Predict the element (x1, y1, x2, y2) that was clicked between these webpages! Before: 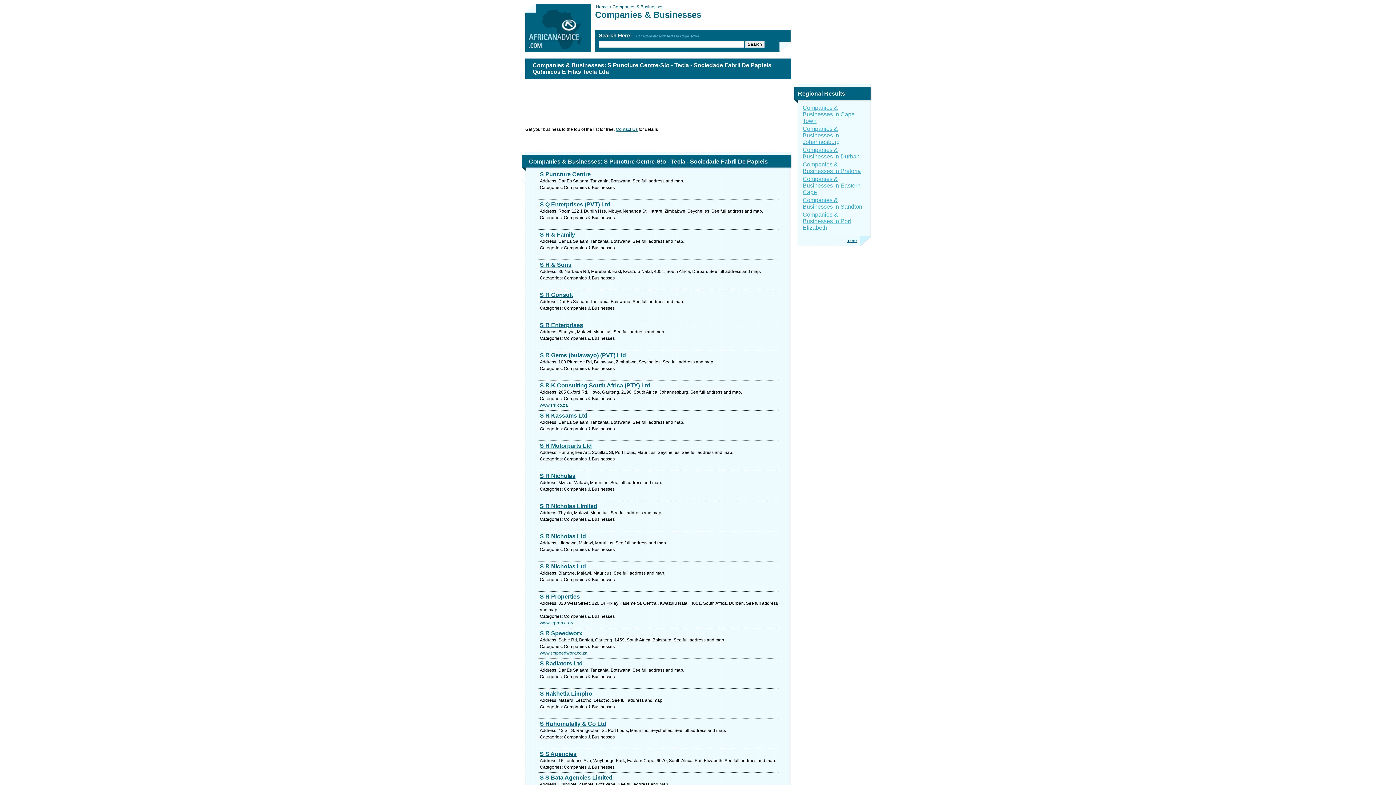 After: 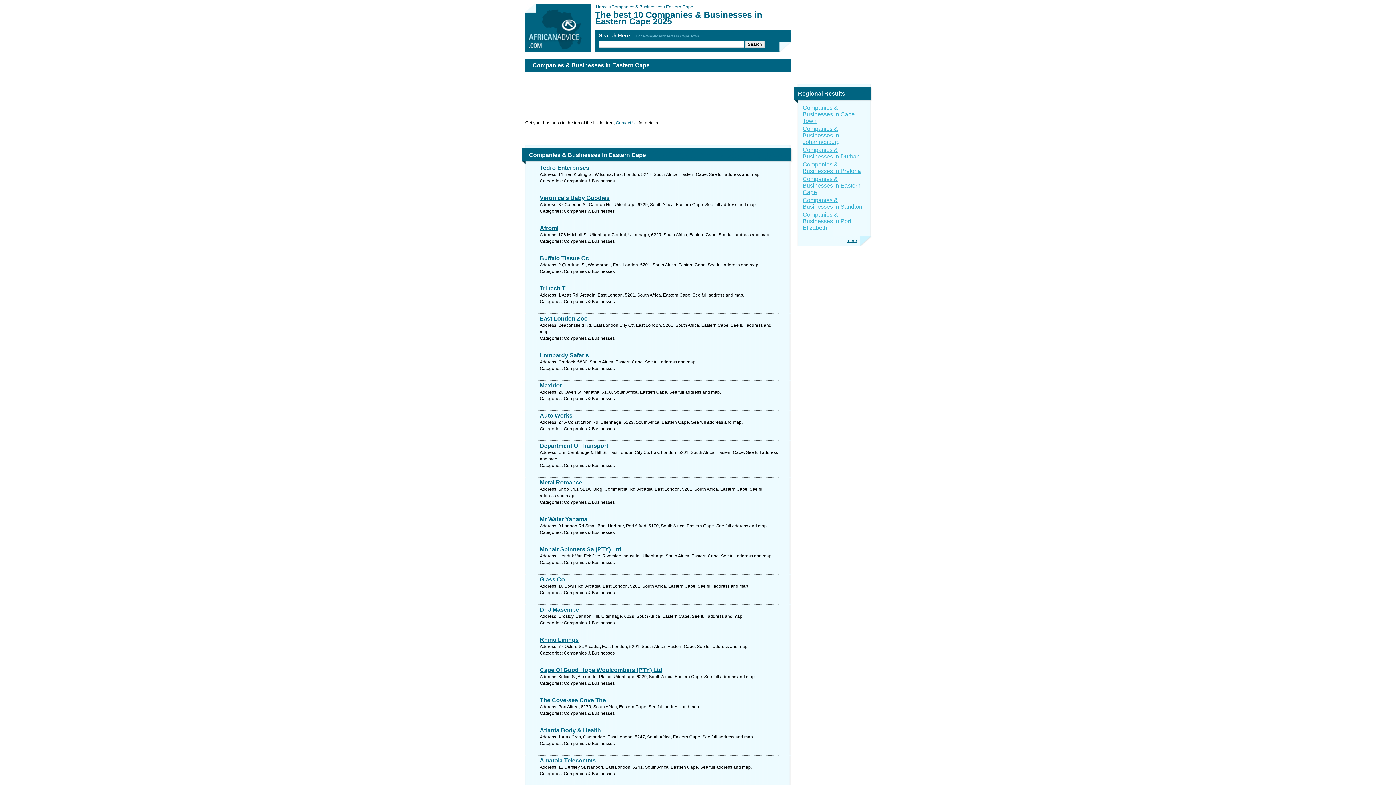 Action: bbox: (802, 176, 860, 195) label: Companies & Businesses in Eastern Cape